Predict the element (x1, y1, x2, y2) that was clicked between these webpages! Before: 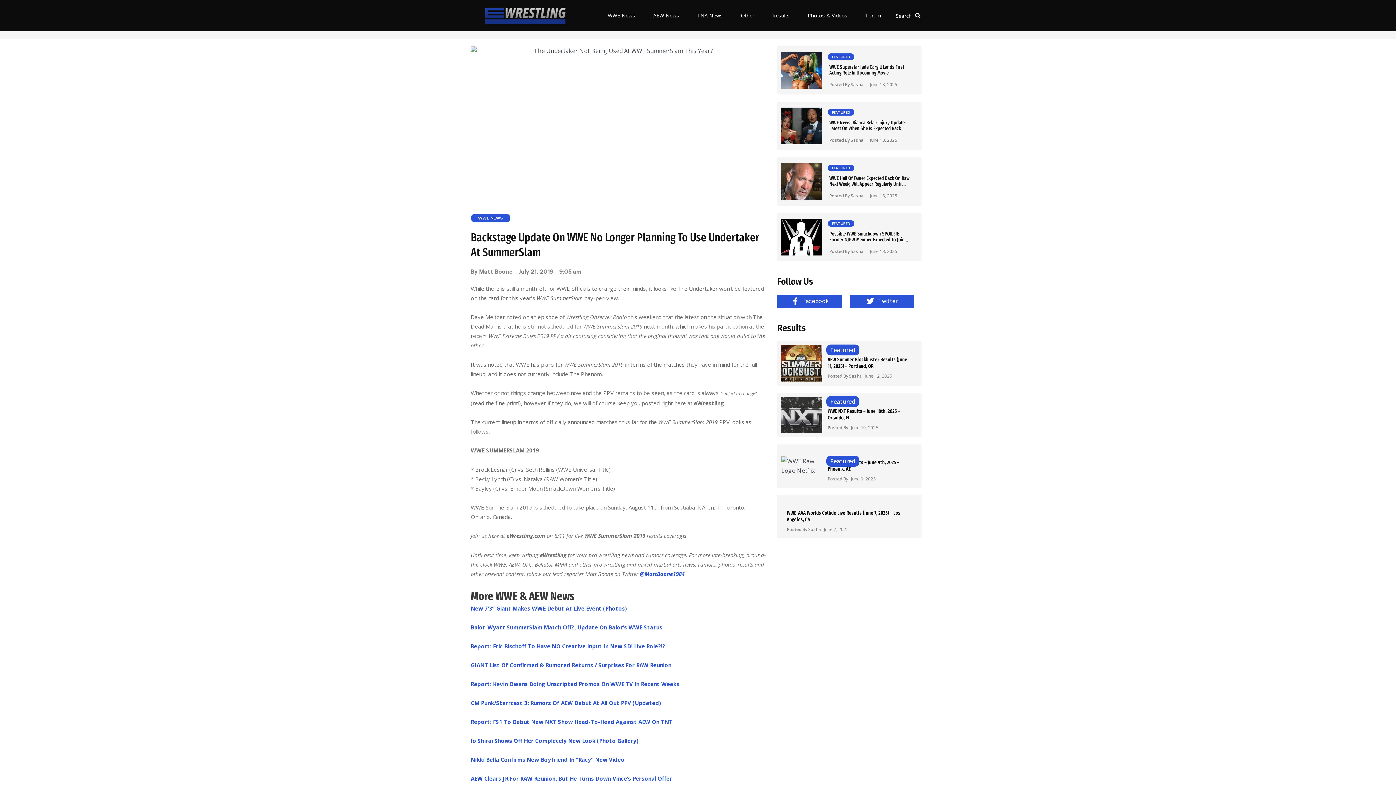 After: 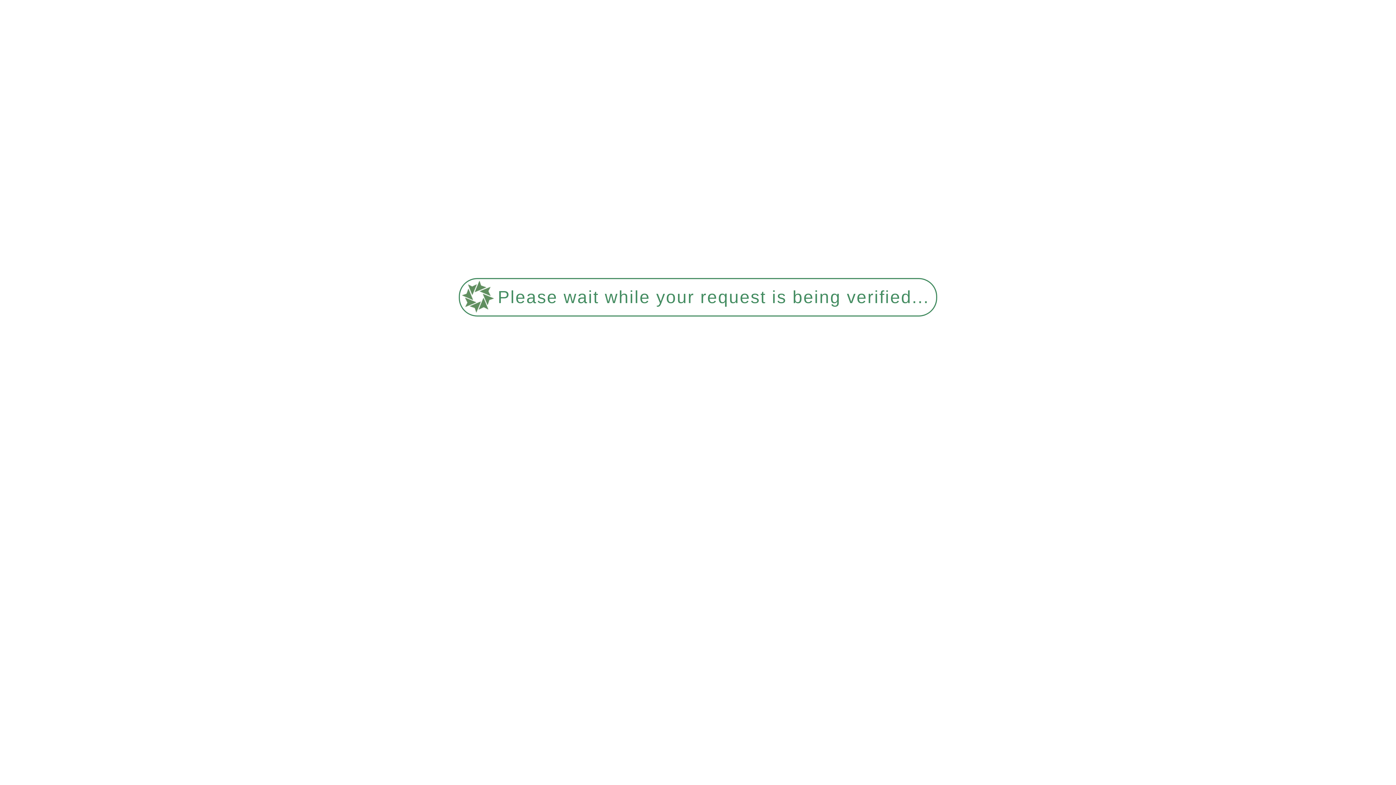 Action: bbox: (470, 642, 665, 650) label: Report: Eric Bischoff To Have NO Creative Input In New SD! Live Role?!?